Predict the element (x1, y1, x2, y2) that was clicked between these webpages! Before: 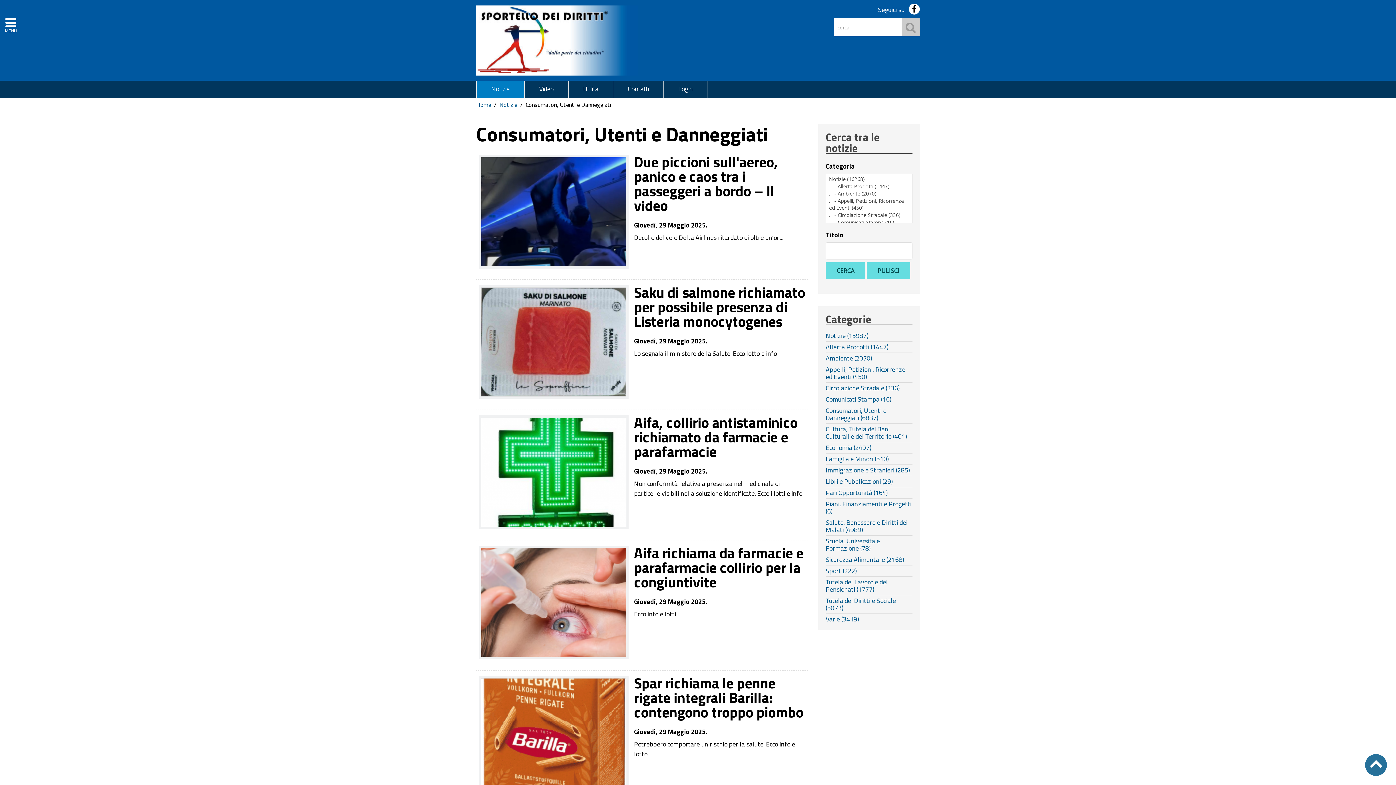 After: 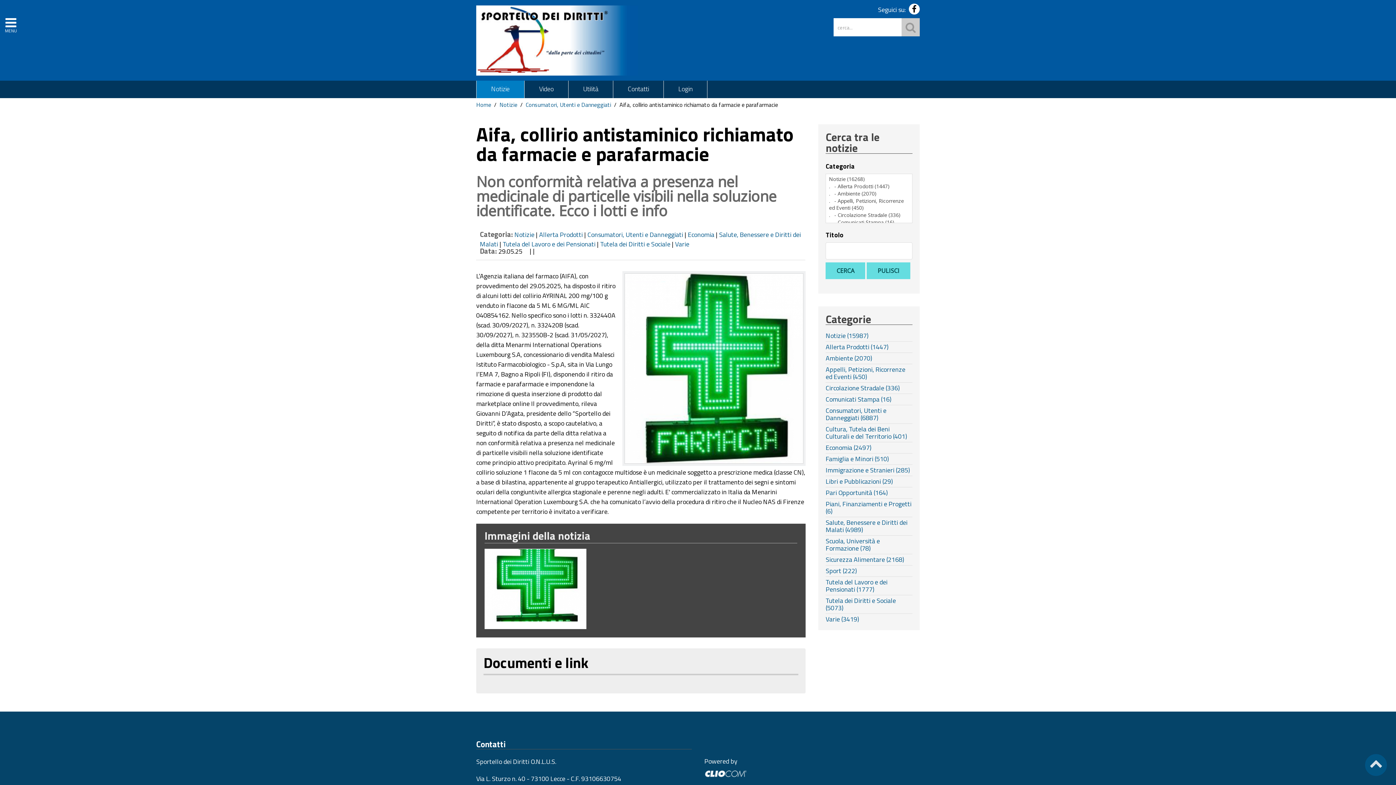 Action: bbox: (634, 411, 797, 462) label: Aifa, collirio antistaminico richiamato da farmacie e parafarmacie